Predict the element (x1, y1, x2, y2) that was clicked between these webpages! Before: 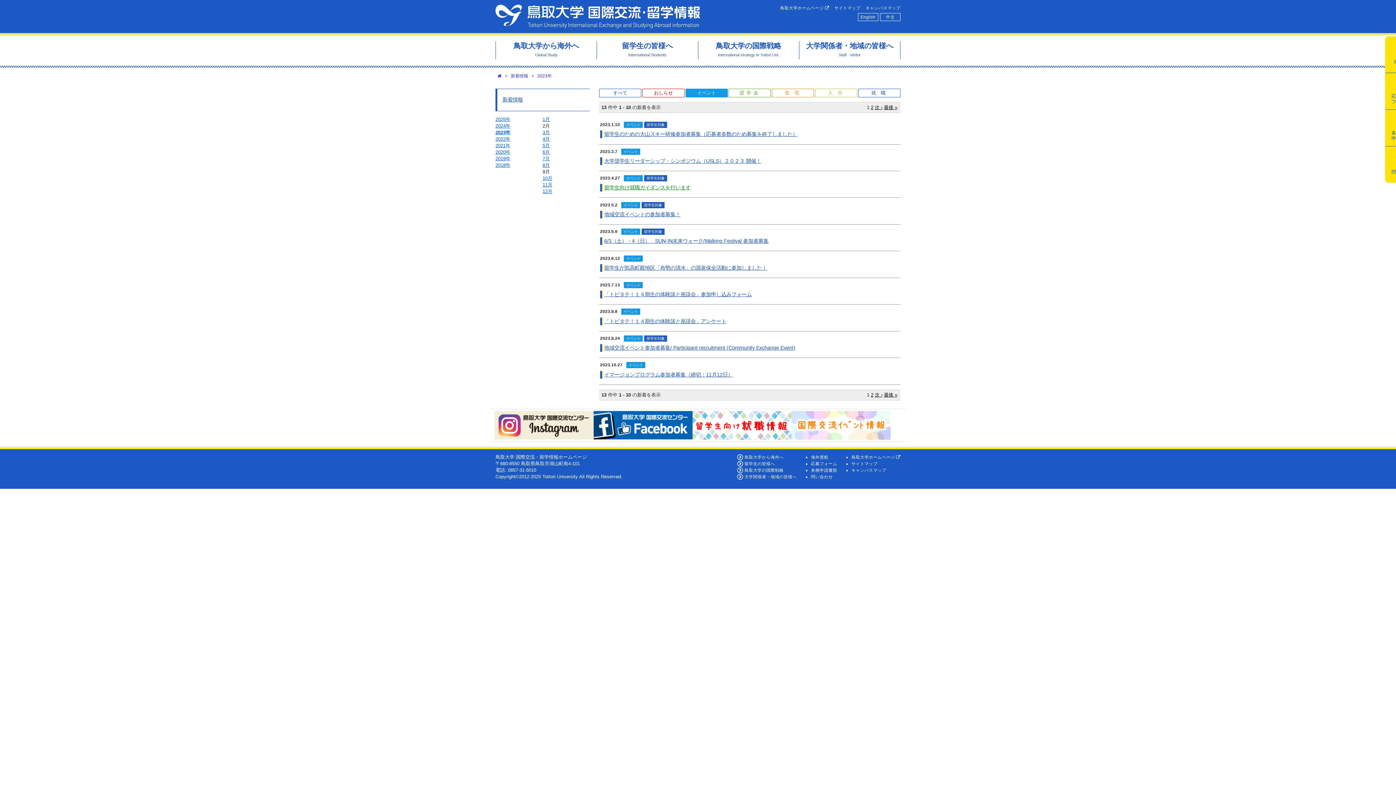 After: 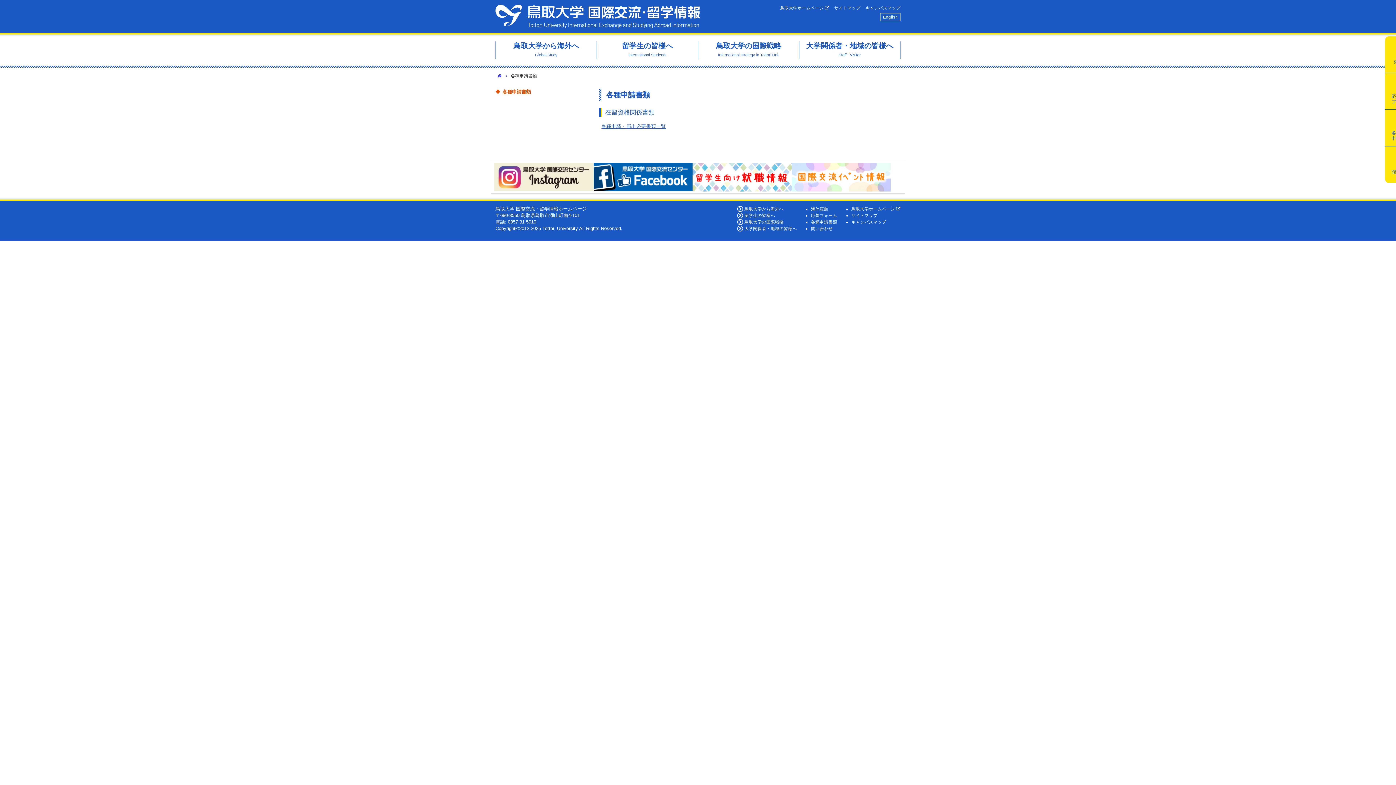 Action: bbox: (811, 467, 837, 472) label: 各種申請書類